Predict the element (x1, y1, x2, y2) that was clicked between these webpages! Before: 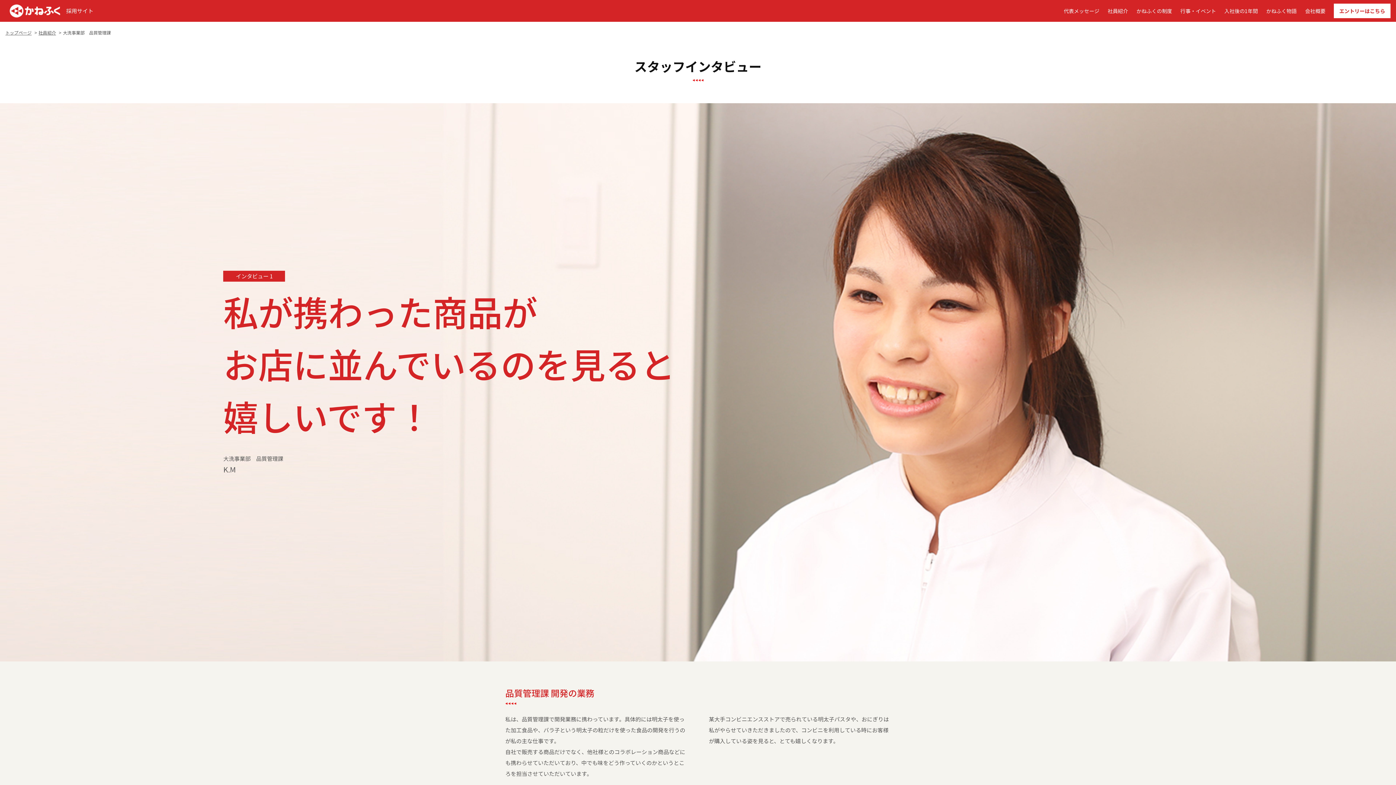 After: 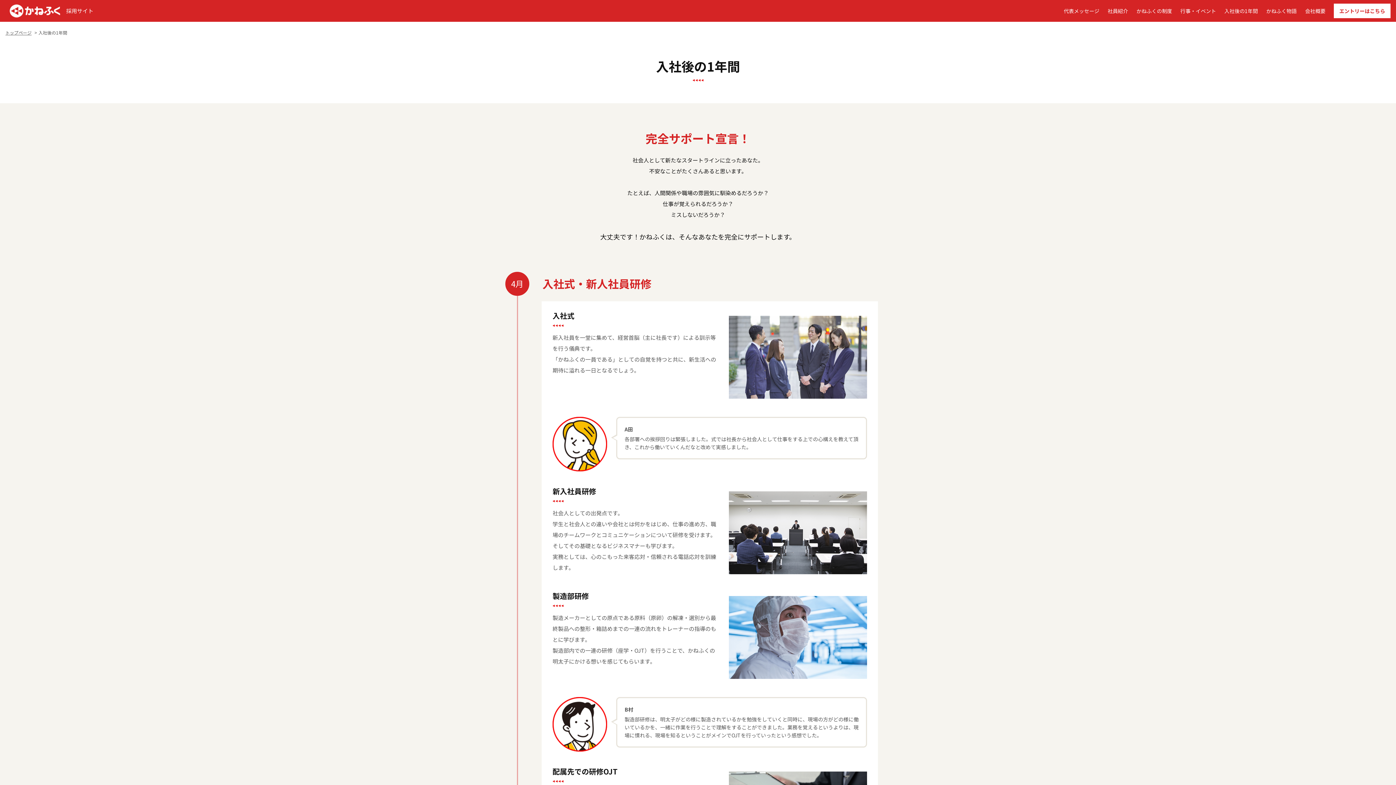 Action: label: 入社後の1年間 bbox: (1224, 7, 1258, 14)